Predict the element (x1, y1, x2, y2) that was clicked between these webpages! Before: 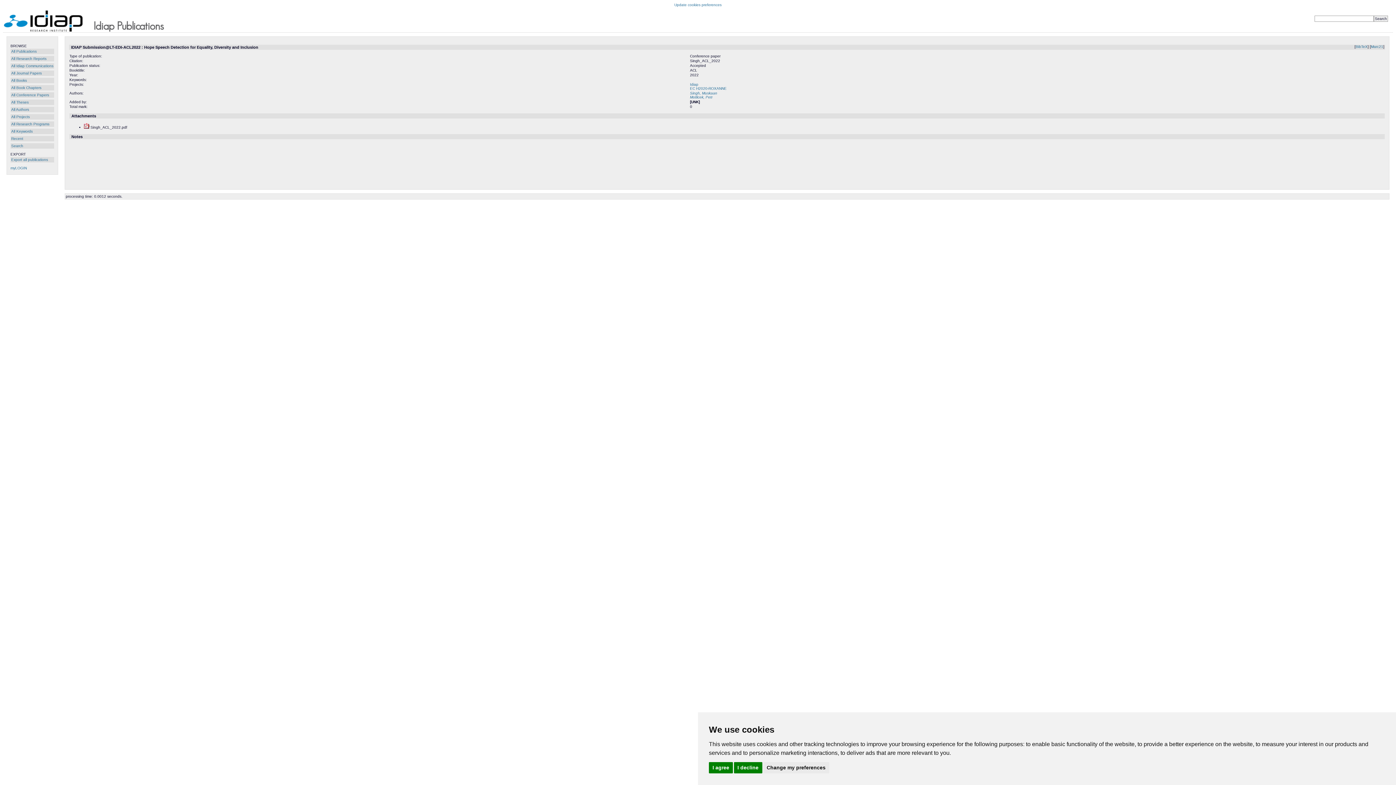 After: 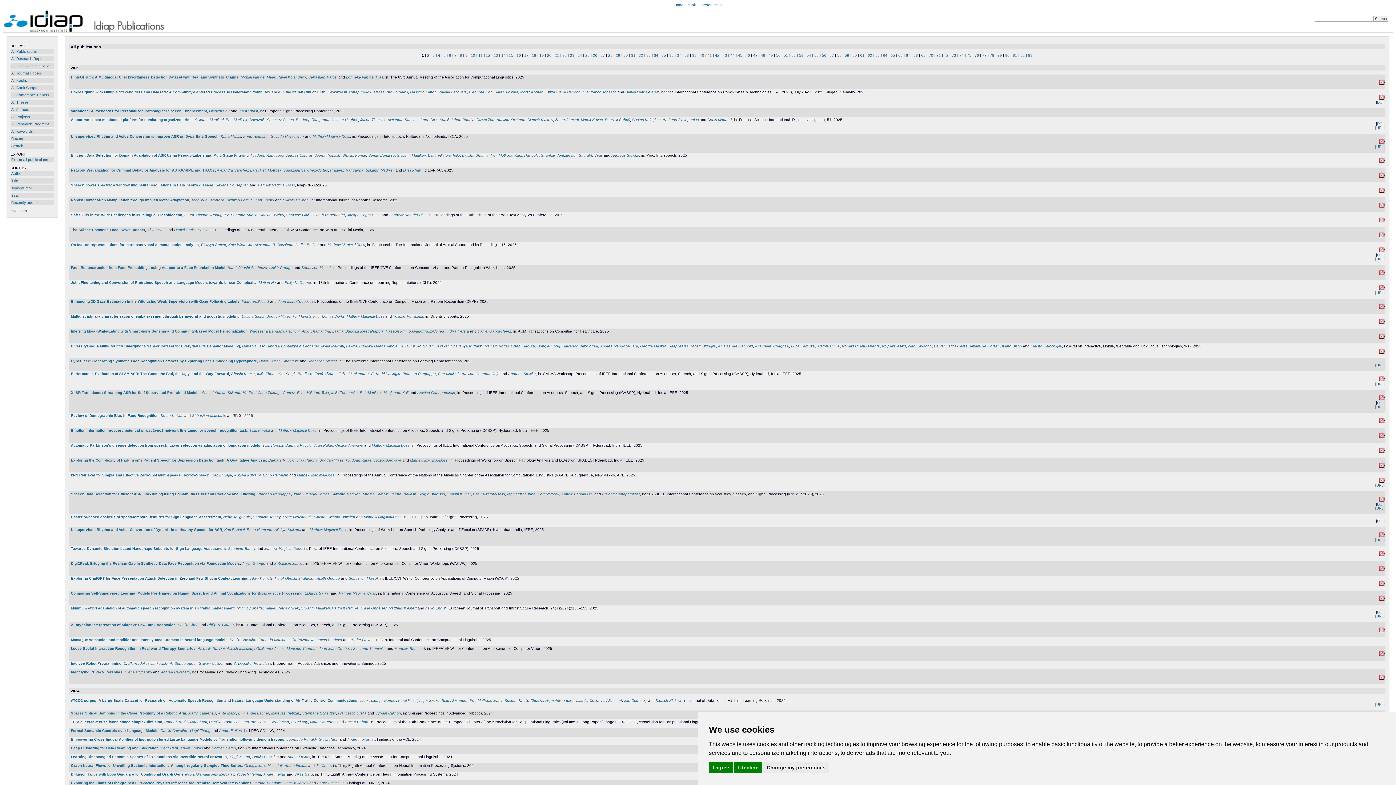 Action: bbox: (11, 49, 36, 53) label: All Publications